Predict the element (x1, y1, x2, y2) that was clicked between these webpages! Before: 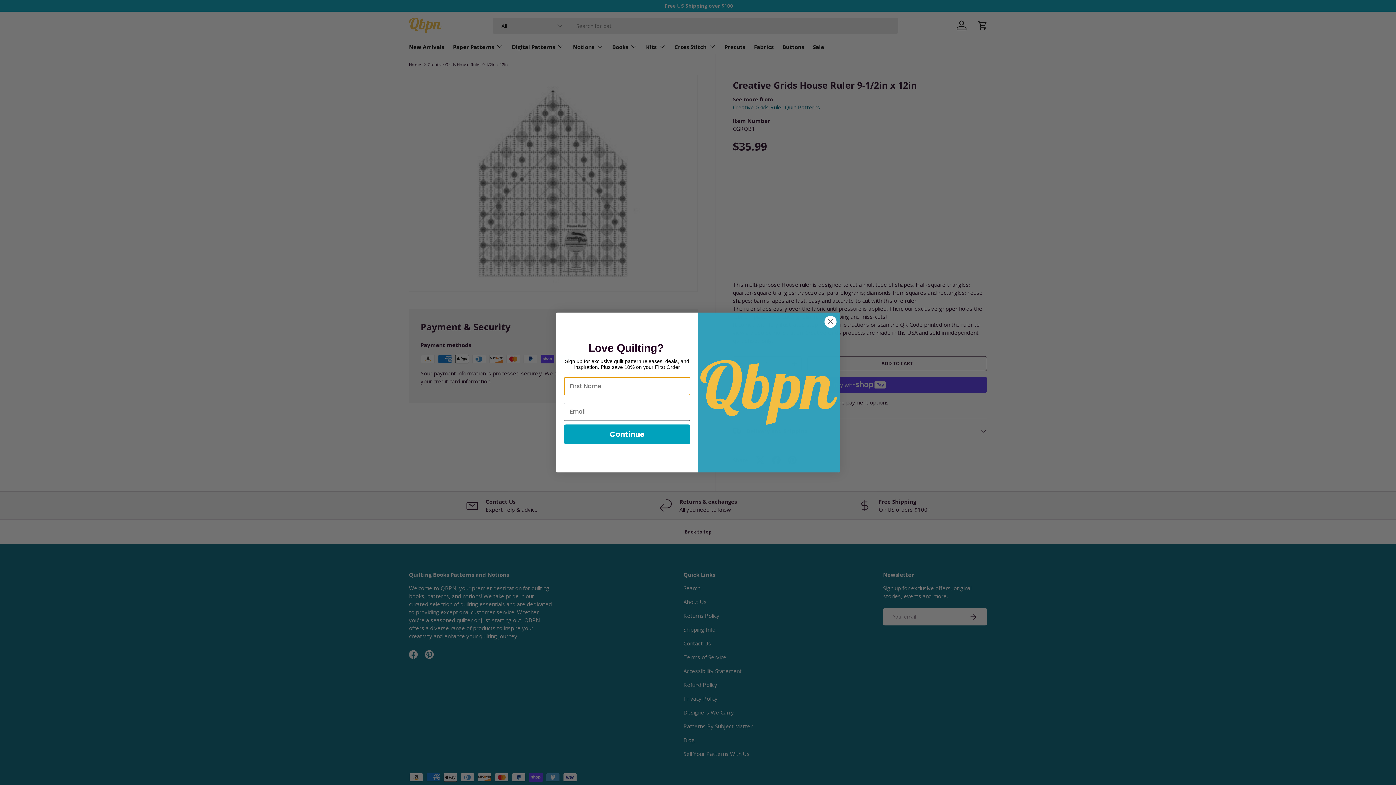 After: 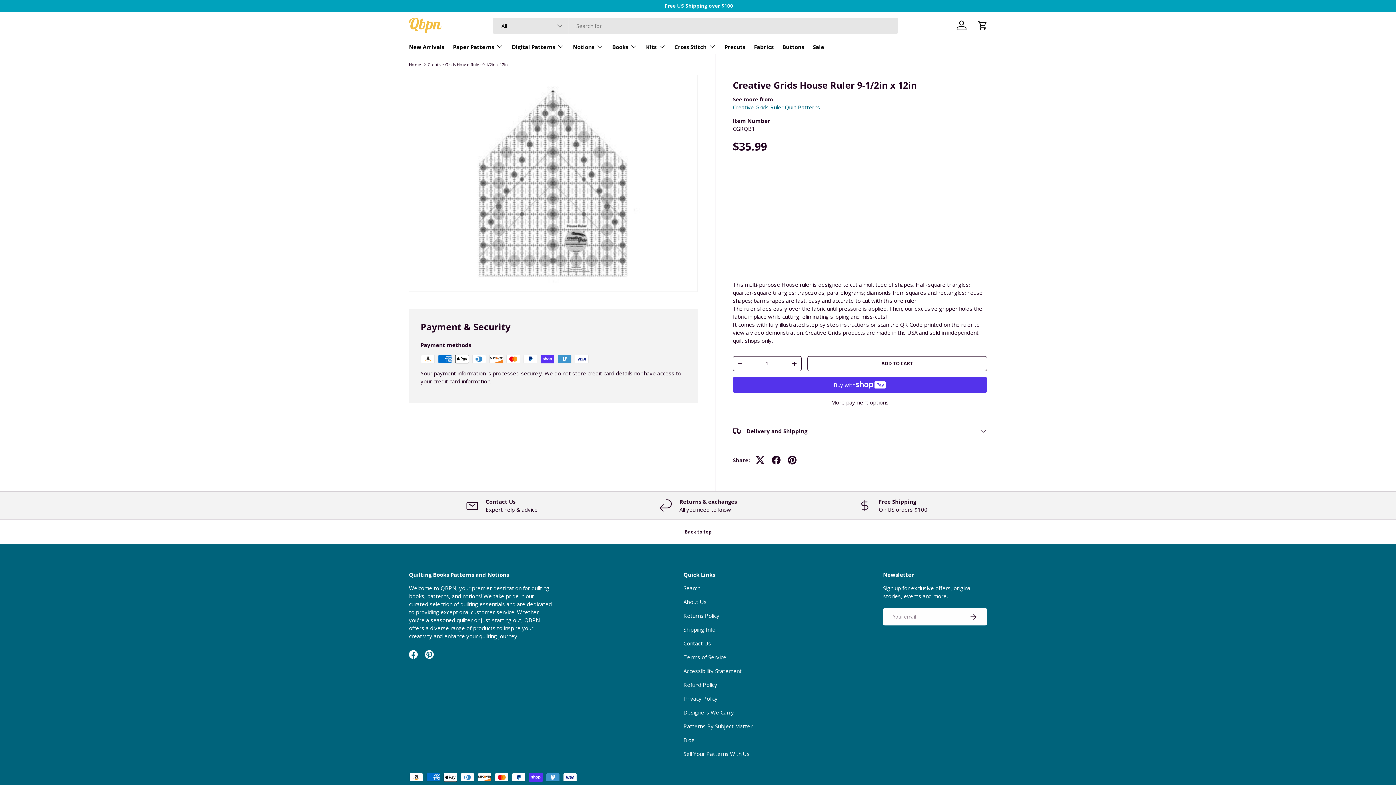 Action: bbox: (824, 315, 837, 328) label: Close dialog